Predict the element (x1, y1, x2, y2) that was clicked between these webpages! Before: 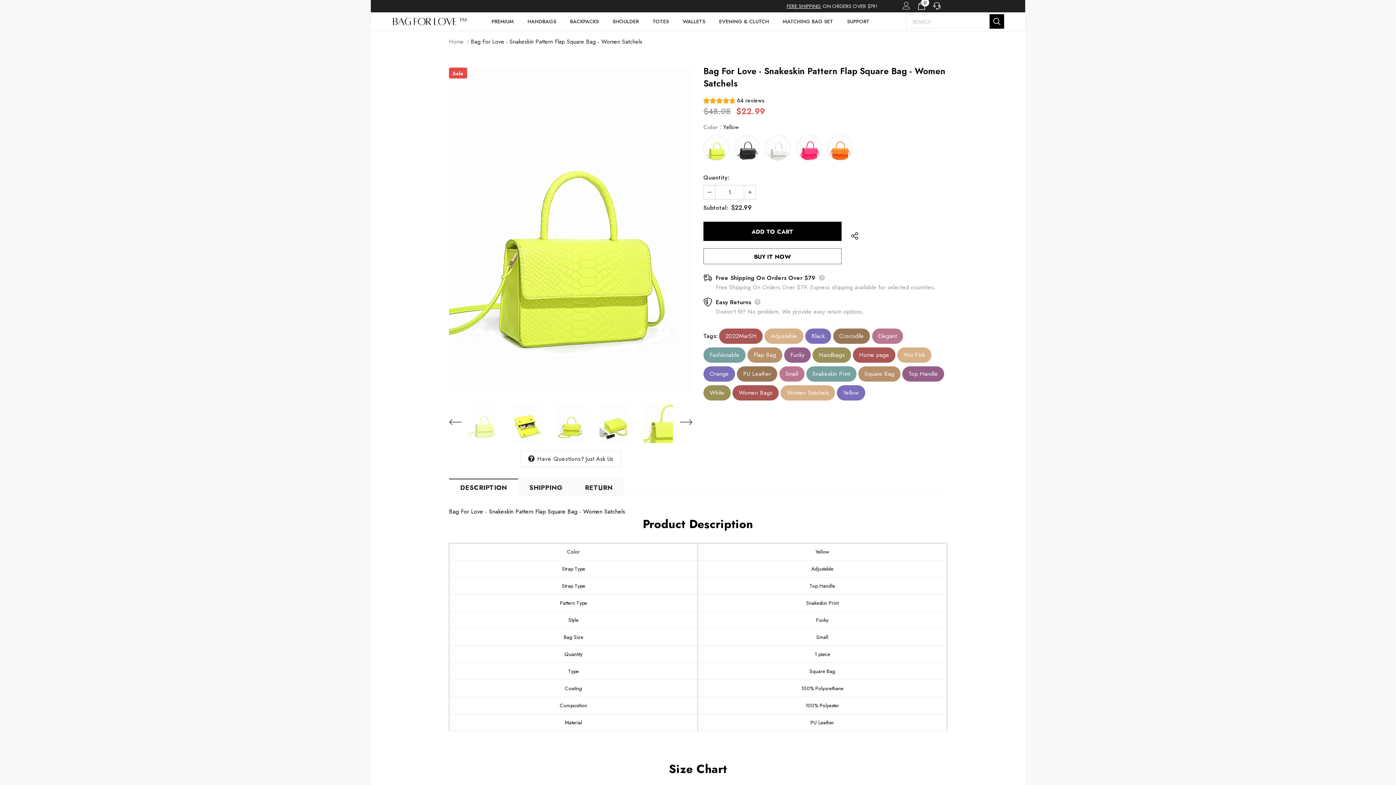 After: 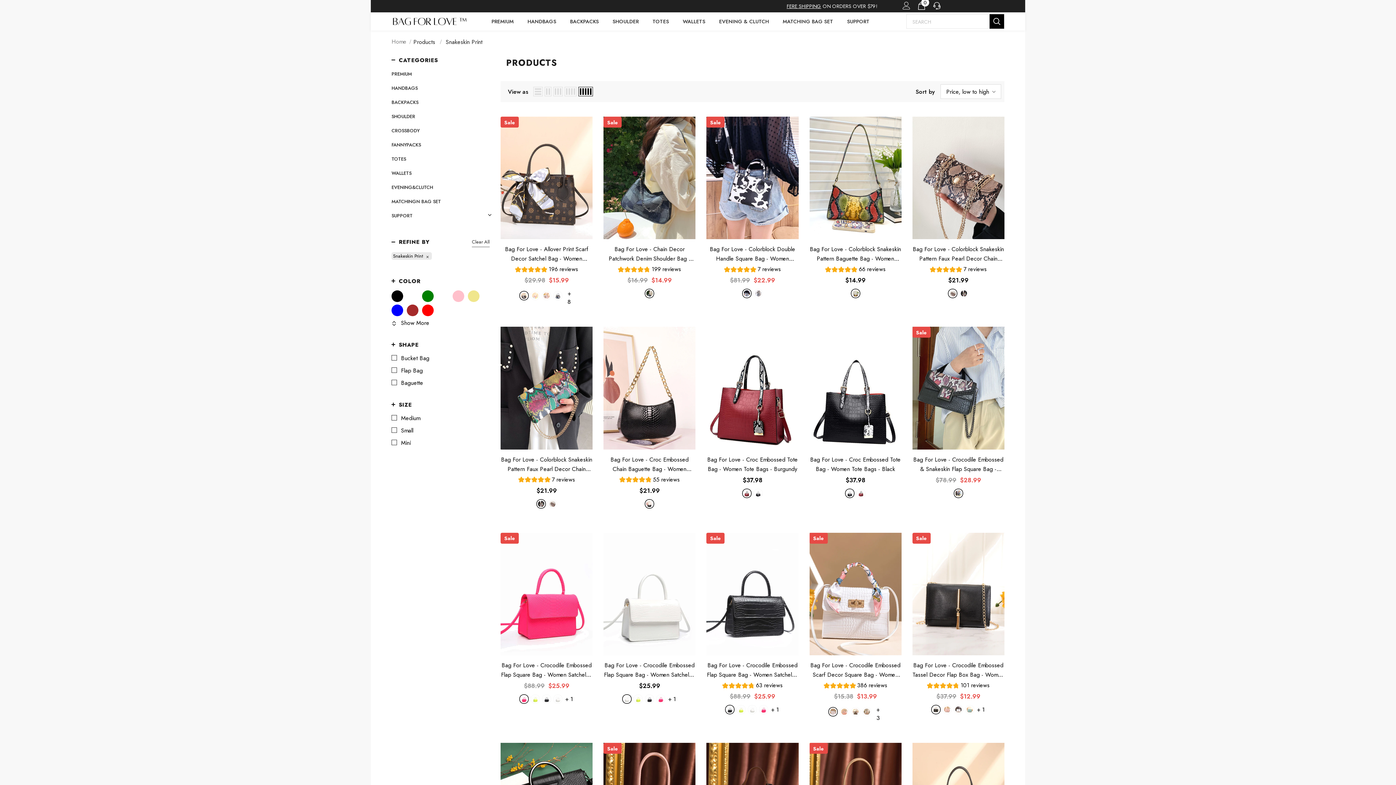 Action: bbox: (806, 366, 856, 381) label: Snakeskin Print